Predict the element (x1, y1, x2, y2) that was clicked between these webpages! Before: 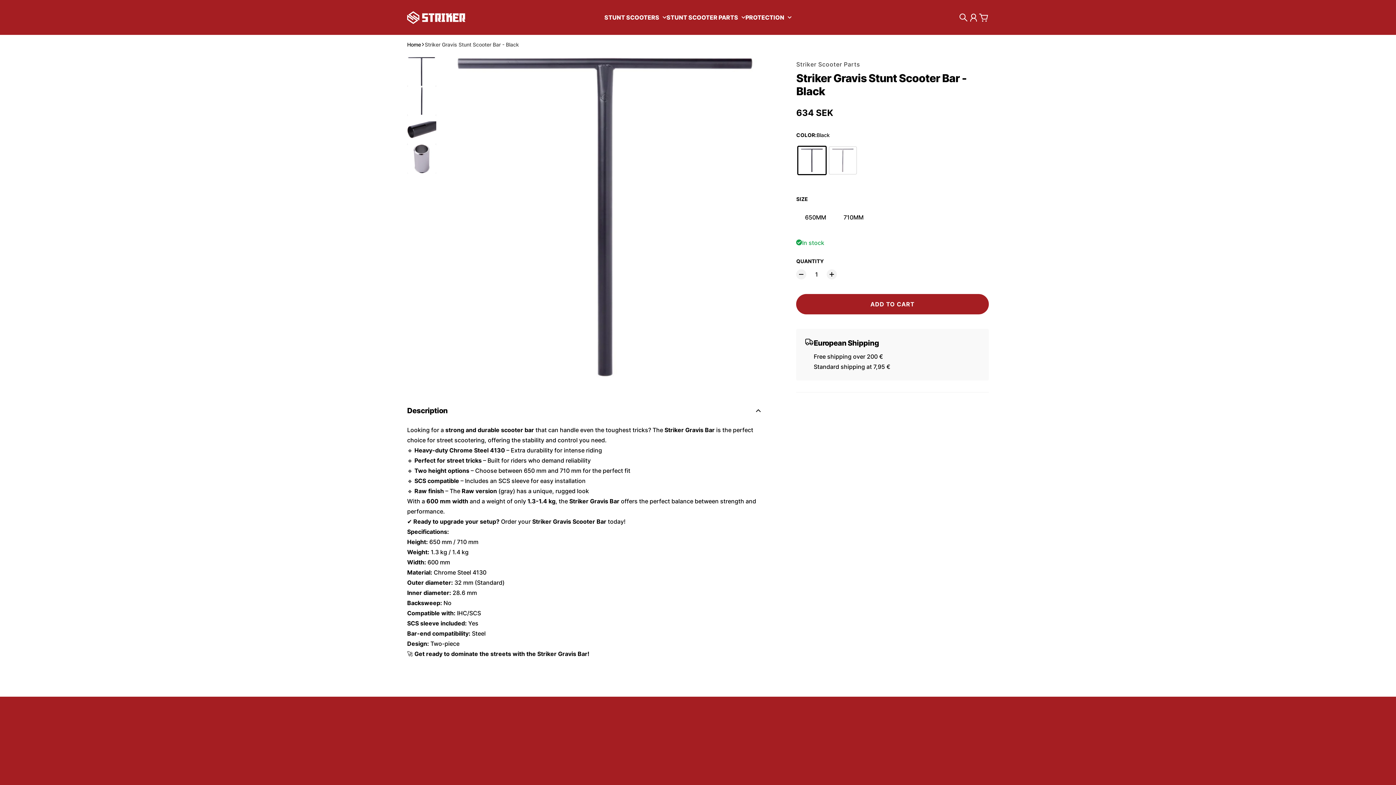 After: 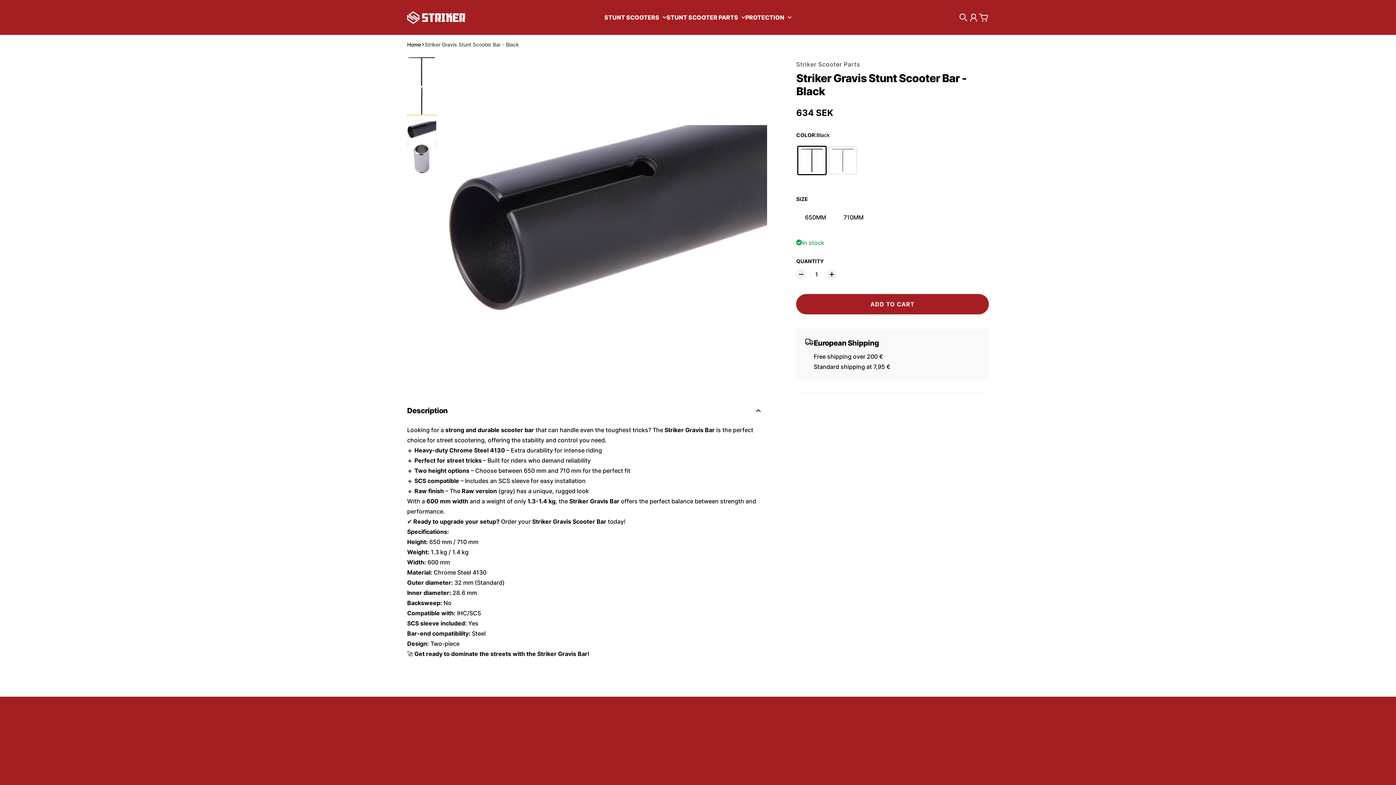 Action: bbox: (407, 115, 436, 144) label: Go to item 3